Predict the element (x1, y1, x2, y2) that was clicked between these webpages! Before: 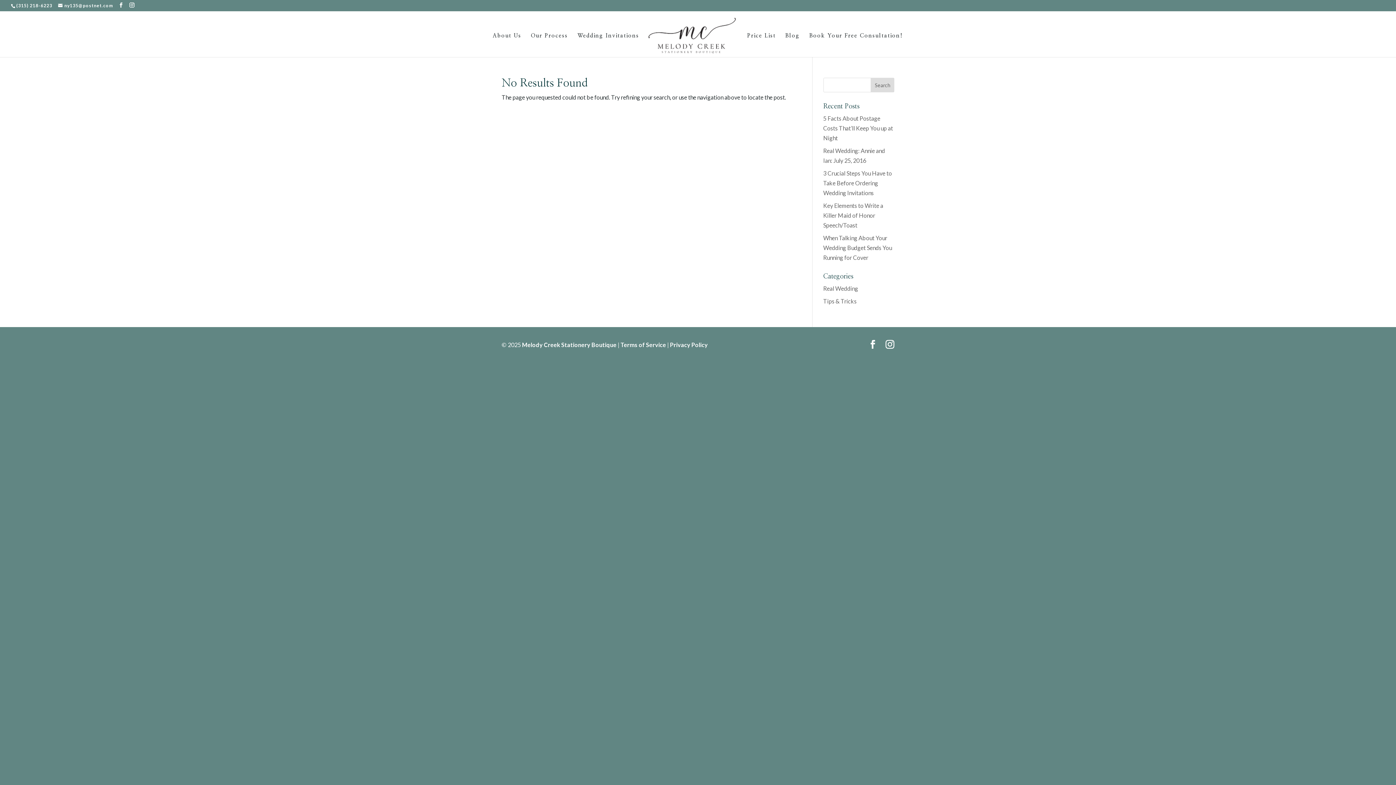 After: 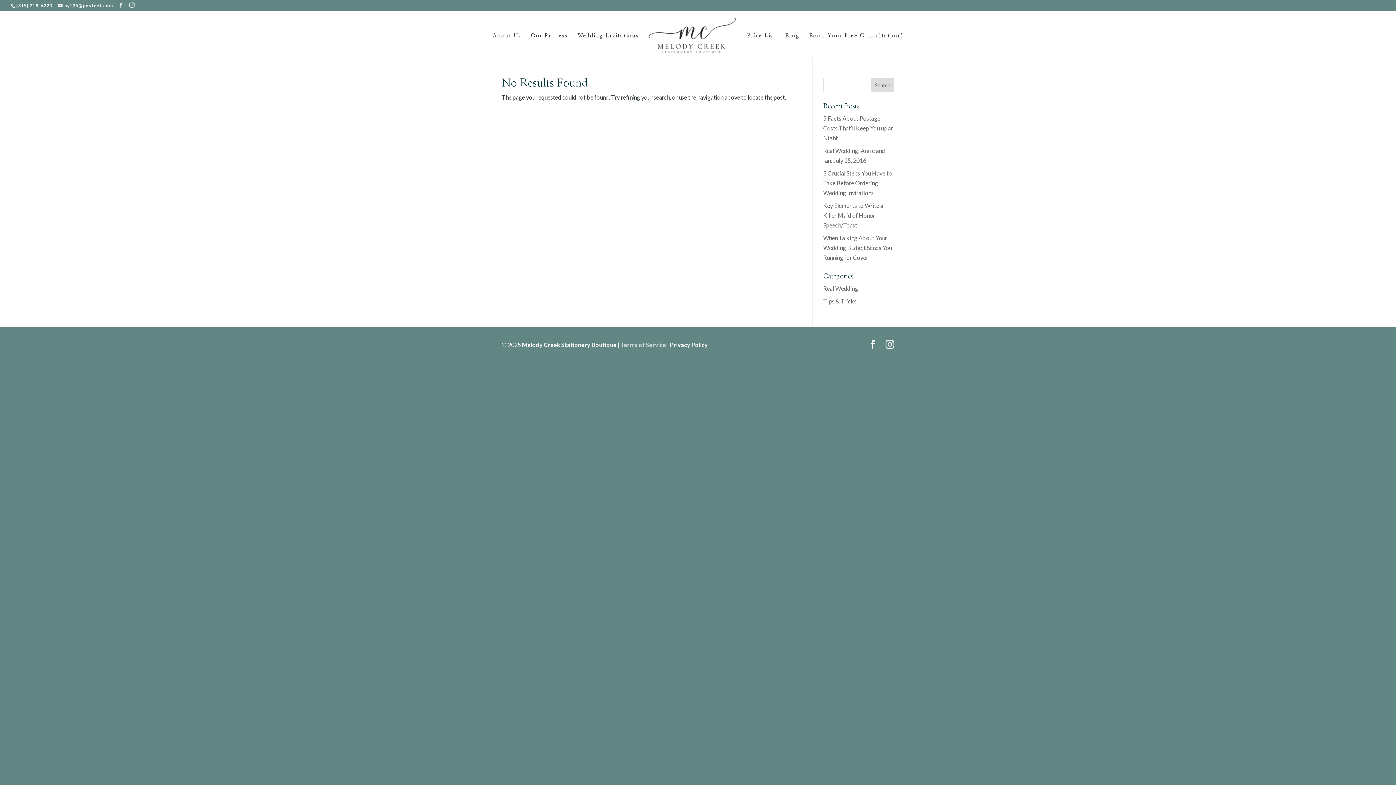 Action: bbox: (620, 341, 666, 348) label: Terms of Service